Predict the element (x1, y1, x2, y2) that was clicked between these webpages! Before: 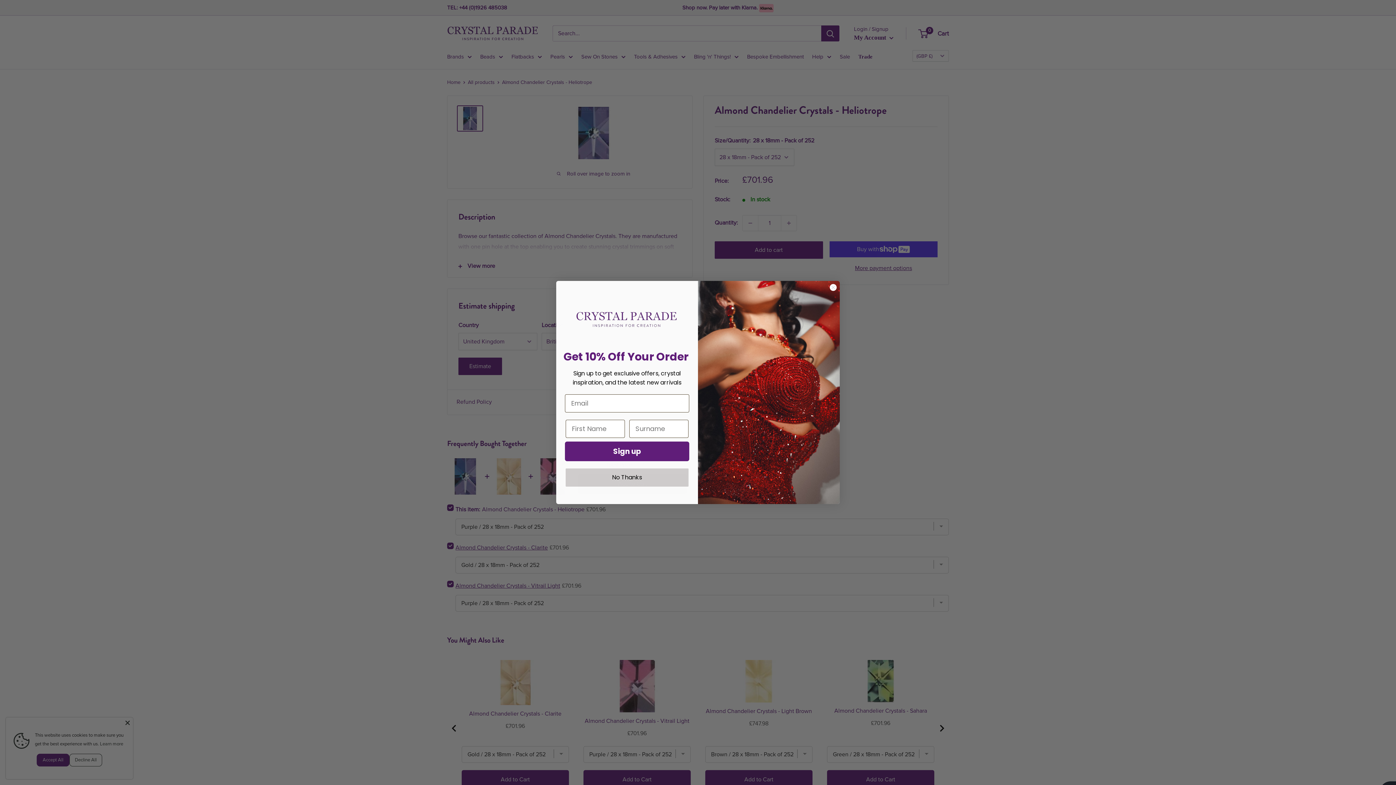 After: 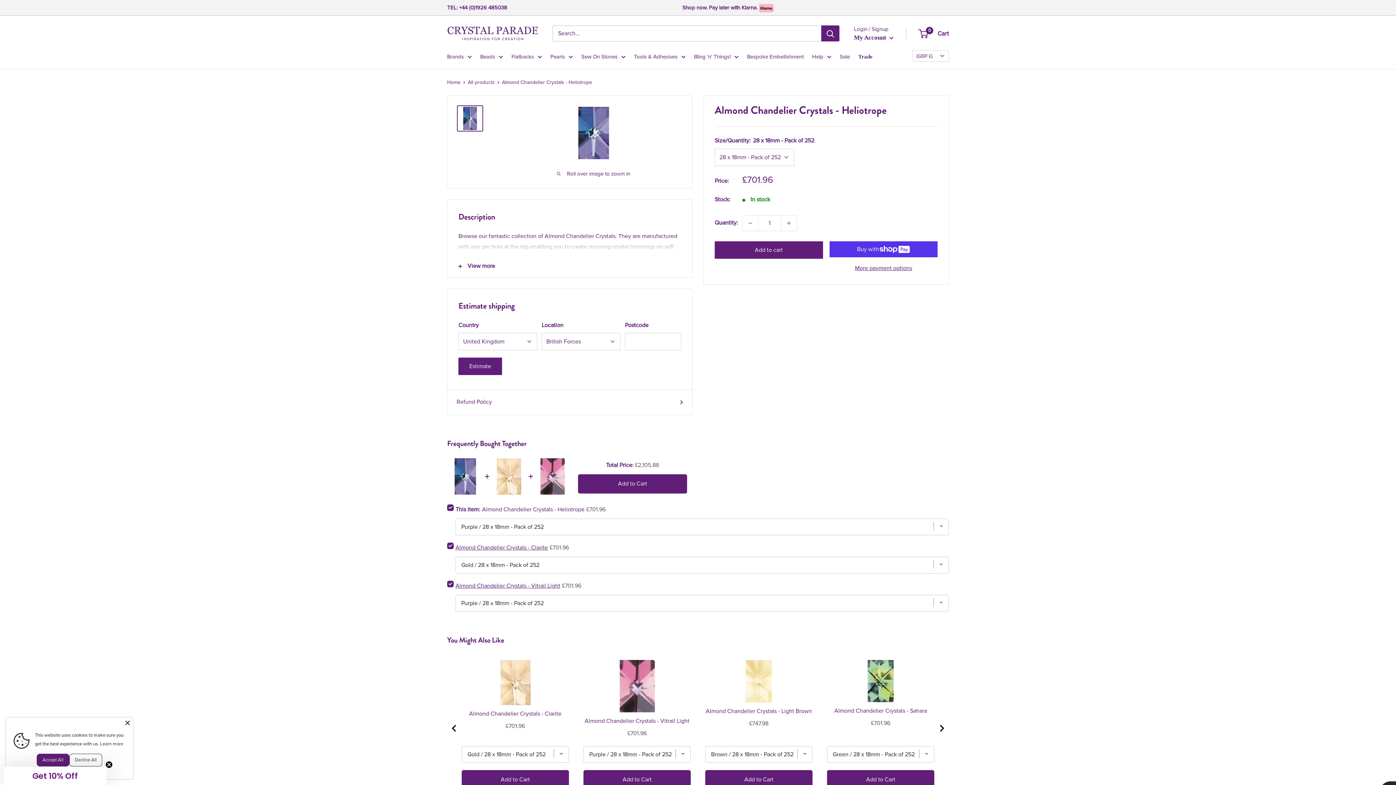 Action: label: No Thanks bbox: (565, 468, 688, 486)